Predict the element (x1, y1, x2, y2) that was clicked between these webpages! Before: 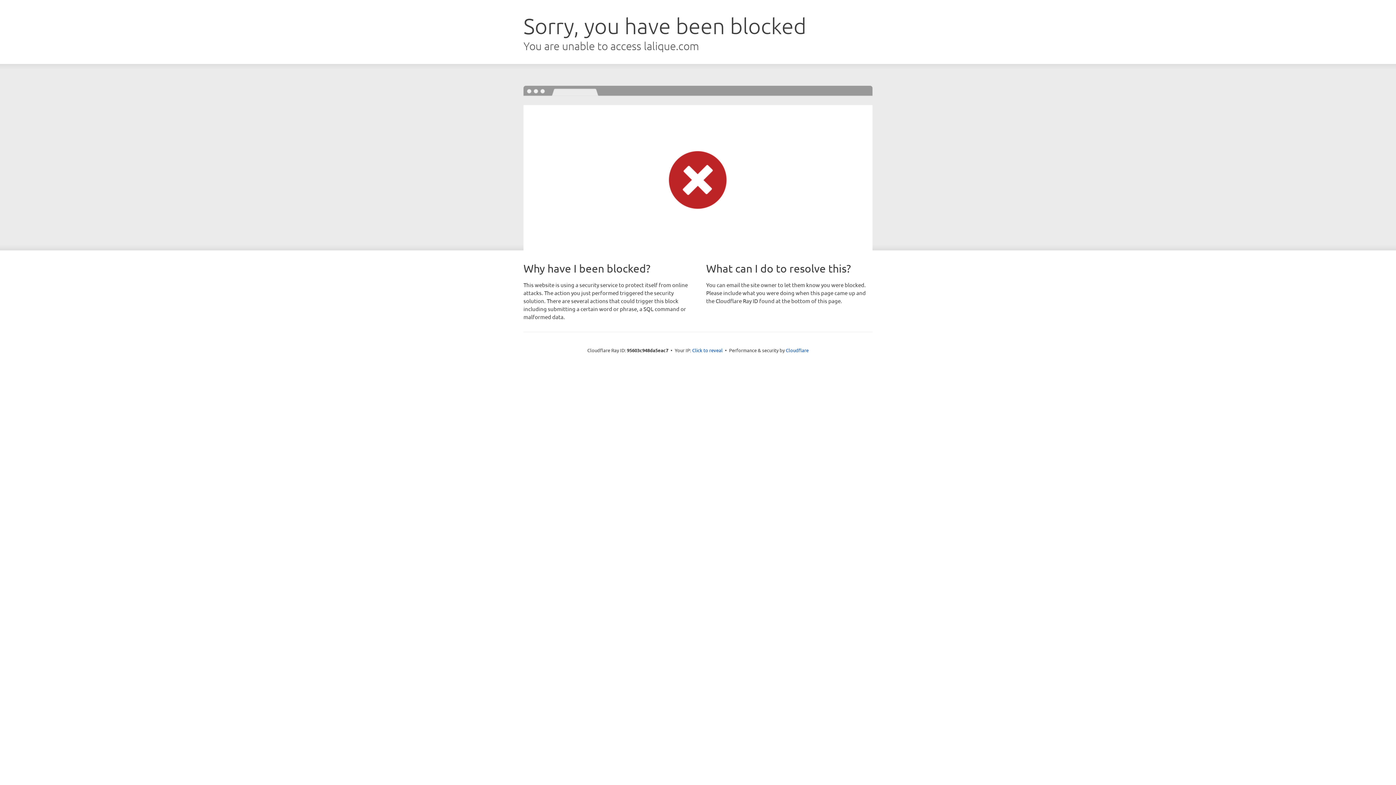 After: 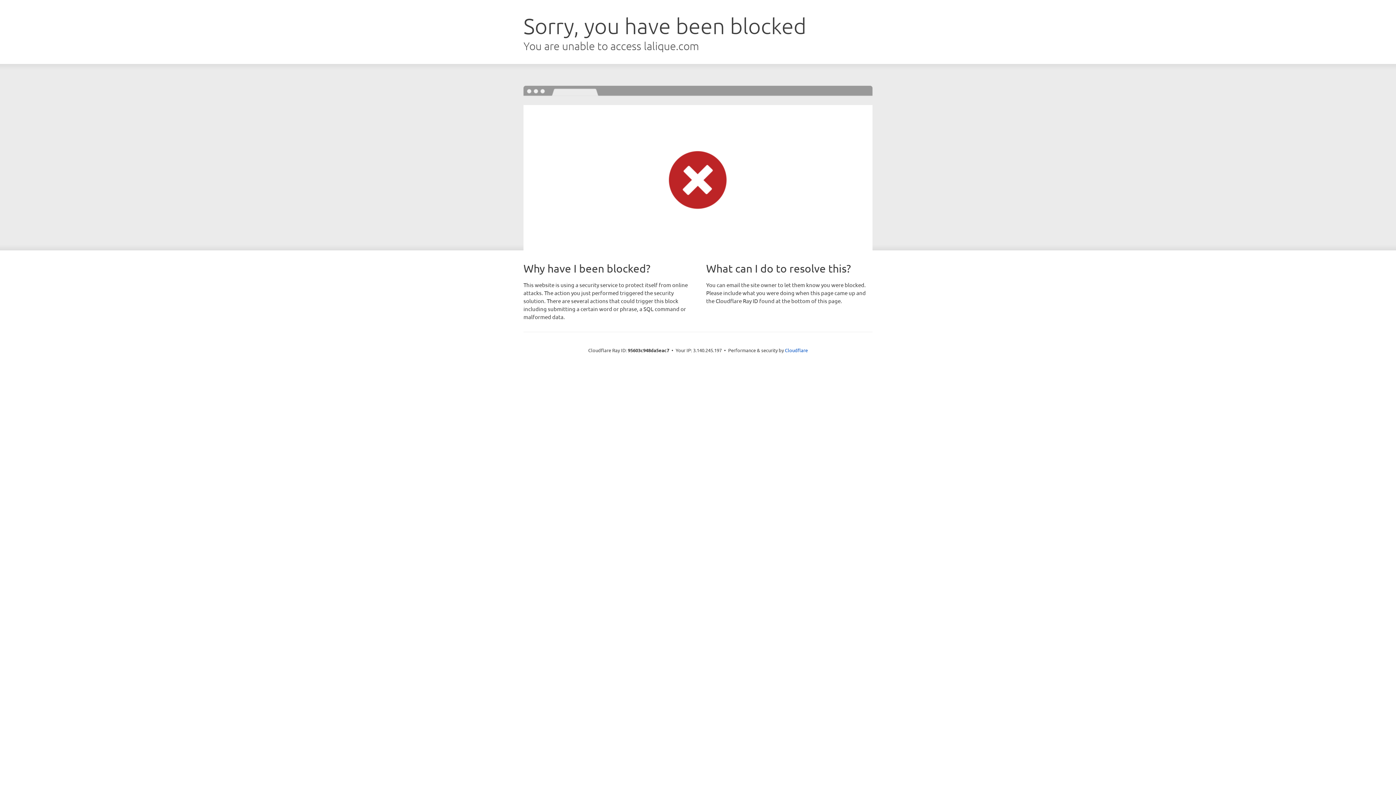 Action: label: Click to reveal bbox: (692, 346, 722, 353)